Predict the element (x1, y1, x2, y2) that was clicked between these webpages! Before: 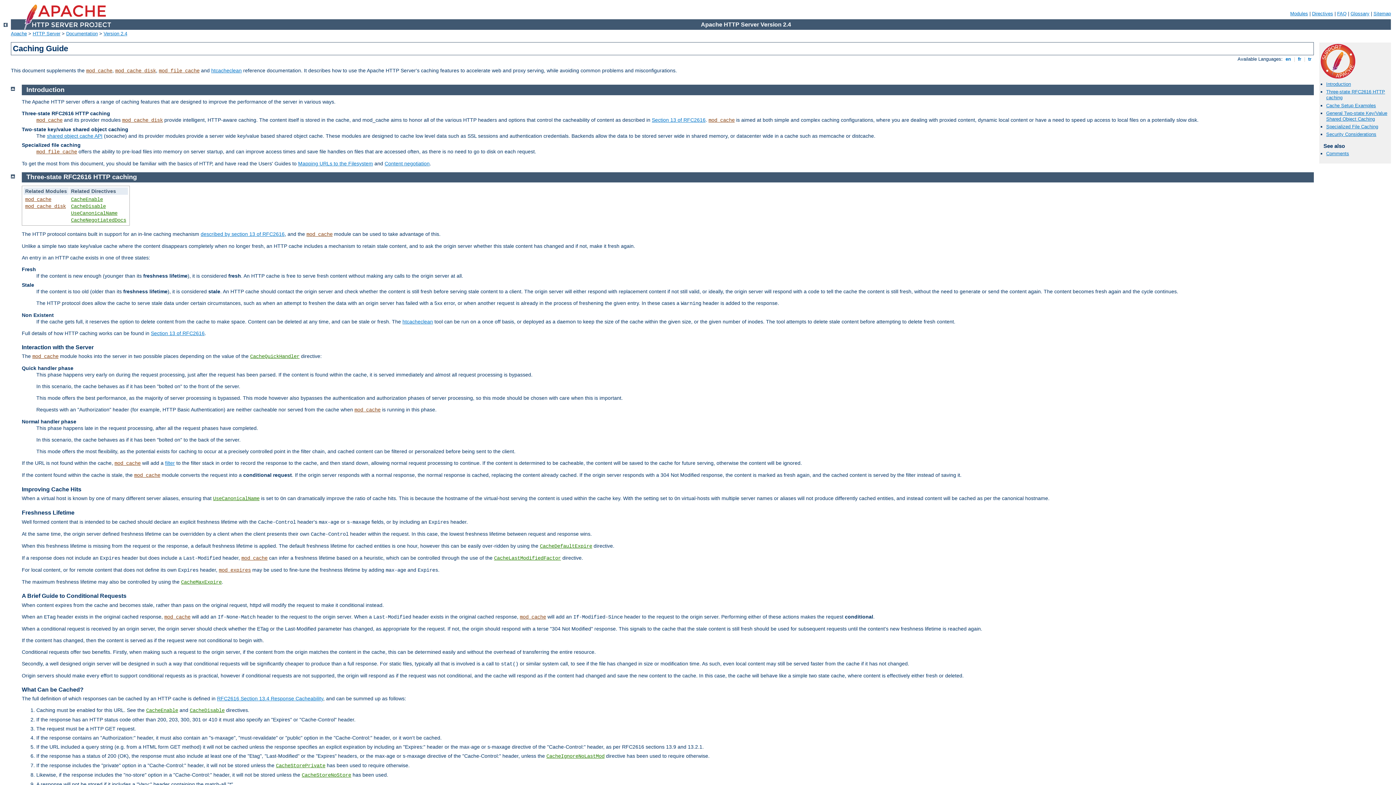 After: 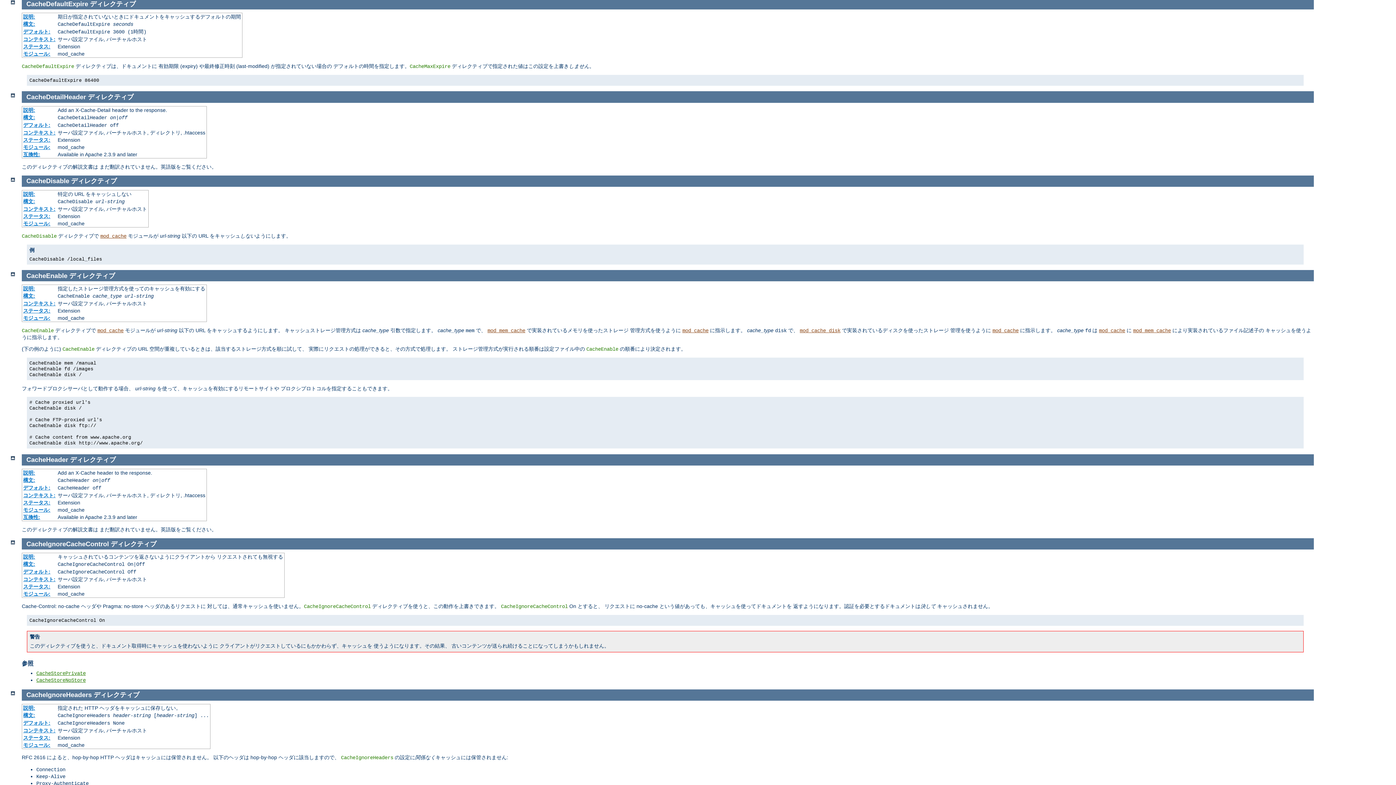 Action: bbox: (540, 543, 592, 549) label: CacheDefaultExpire